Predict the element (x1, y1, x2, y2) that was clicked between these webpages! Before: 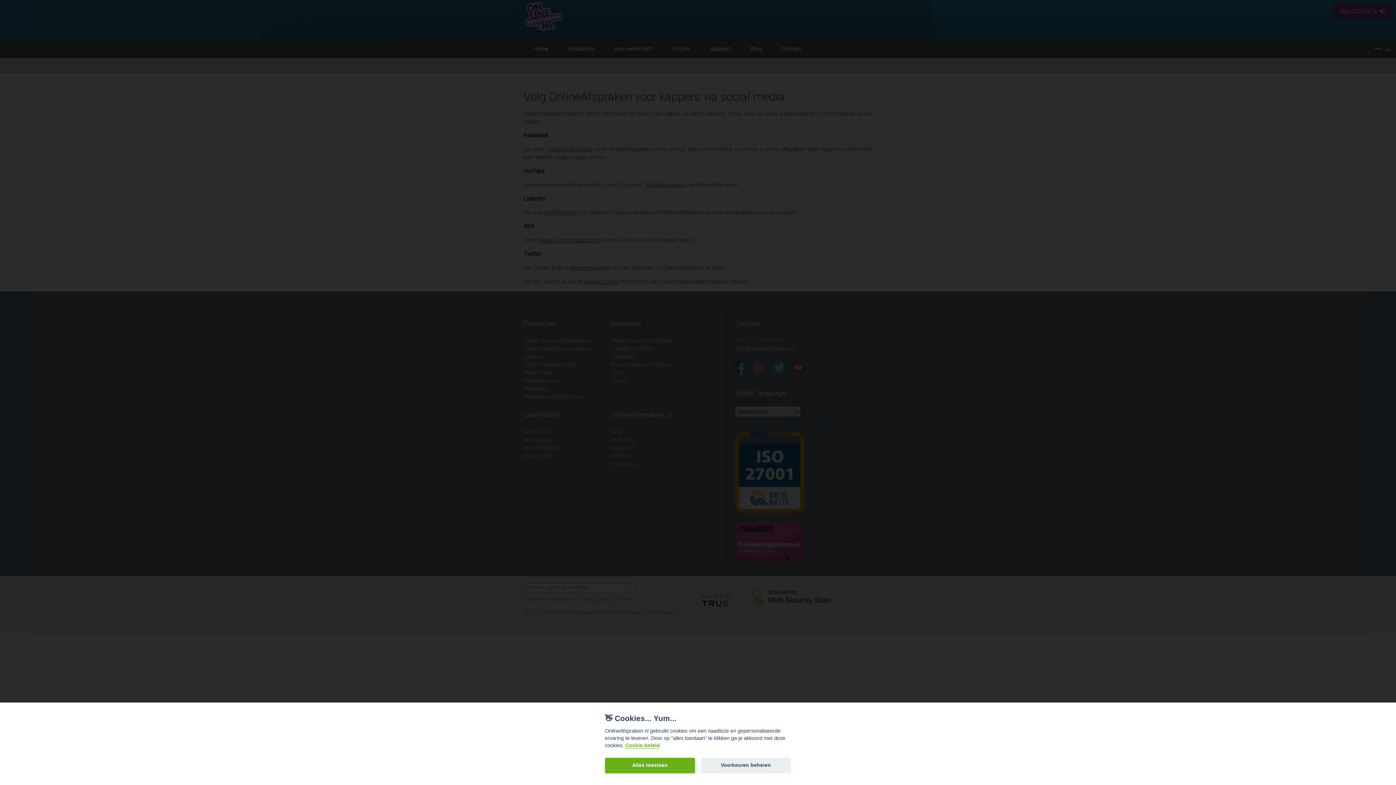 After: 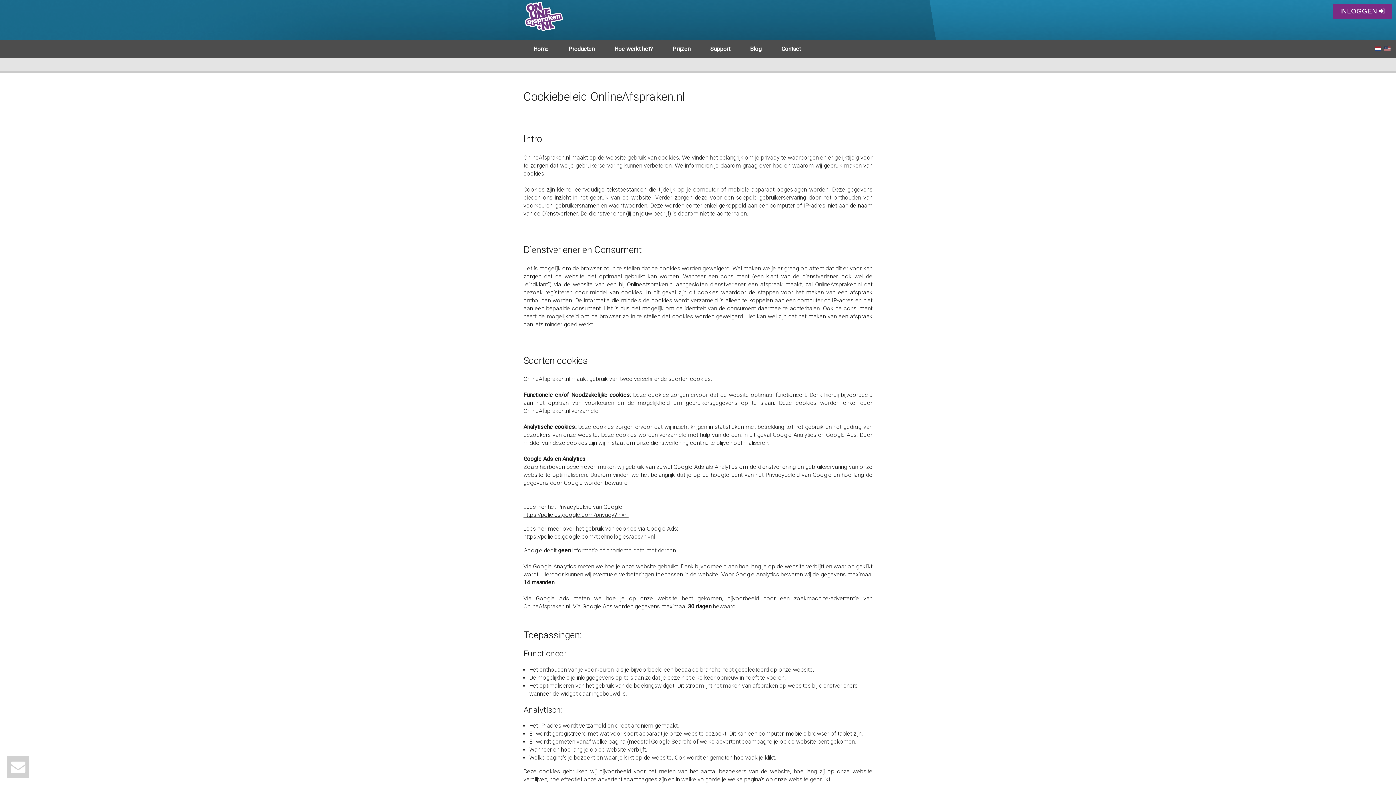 Action: bbox: (625, 743, 660, 749) label: Cookie-beleid